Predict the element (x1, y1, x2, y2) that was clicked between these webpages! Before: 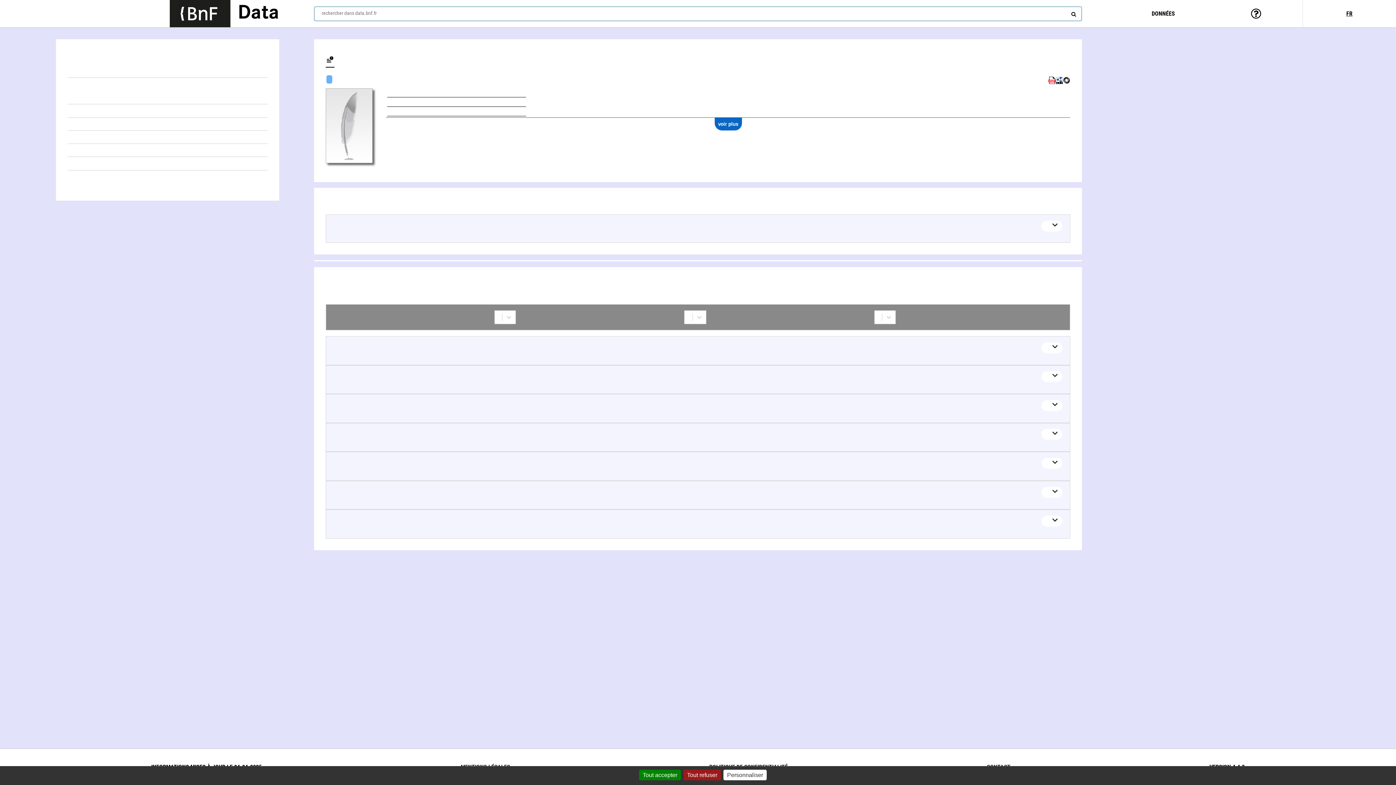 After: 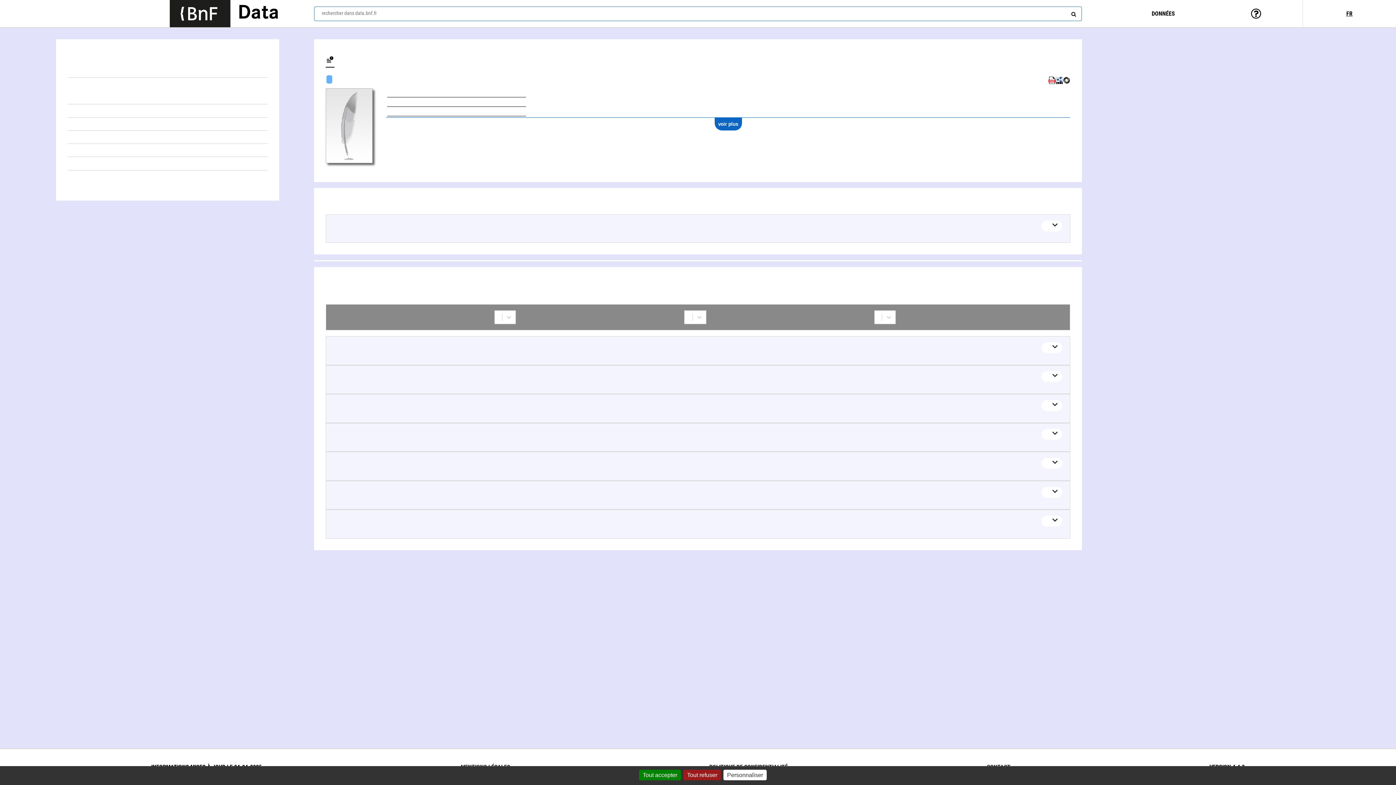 Action: bbox: (1048, 80, 1056, 85)